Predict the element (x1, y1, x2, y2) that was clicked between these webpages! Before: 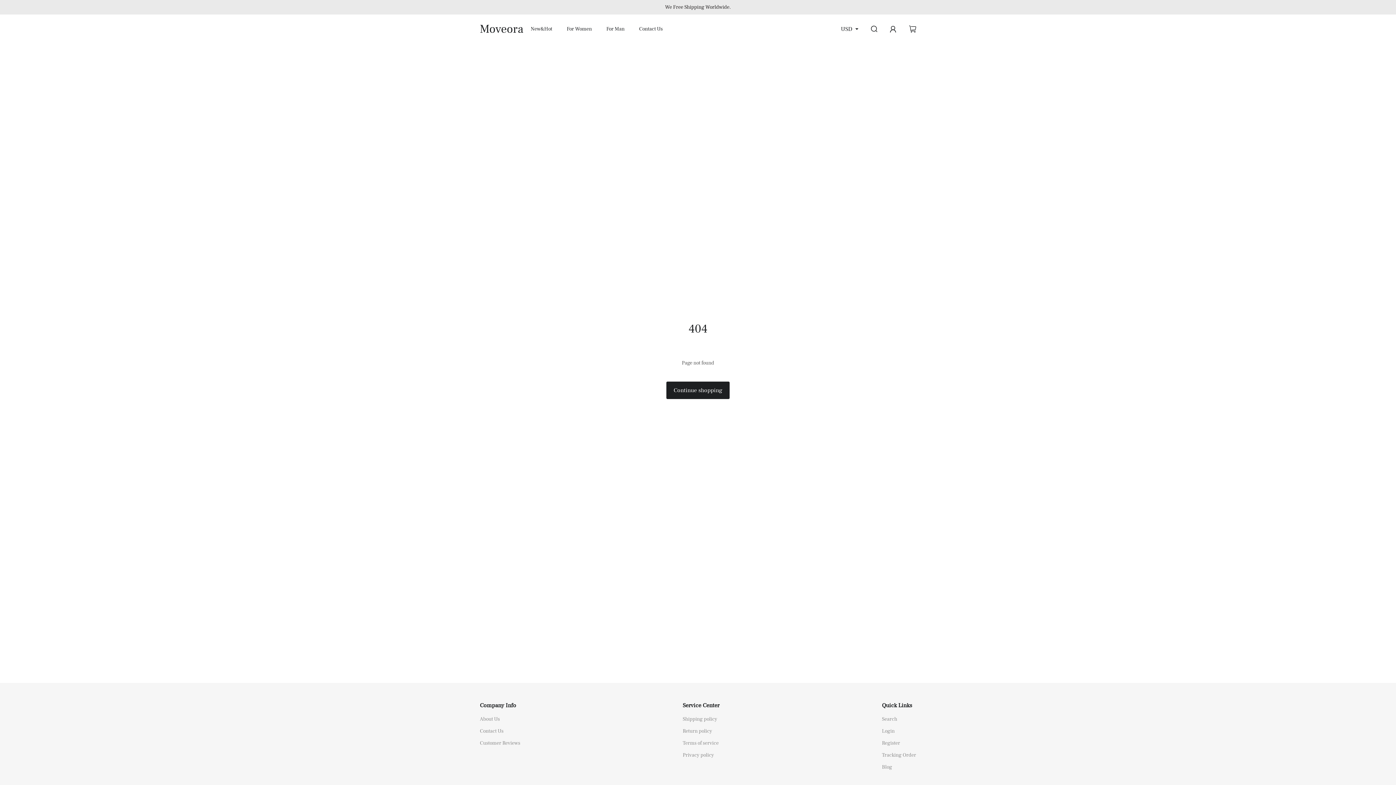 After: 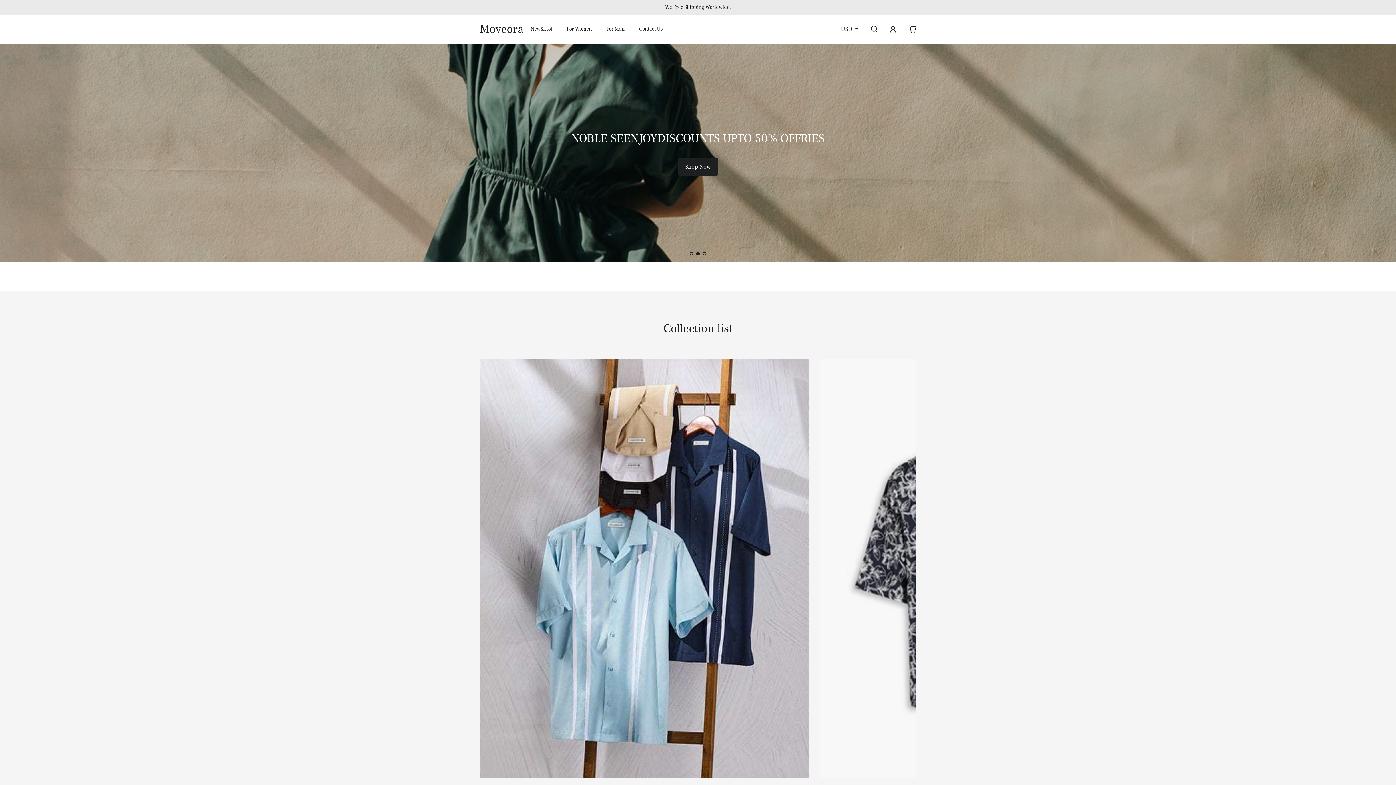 Action: bbox: (480, 20, 523, 37) label: Moveora